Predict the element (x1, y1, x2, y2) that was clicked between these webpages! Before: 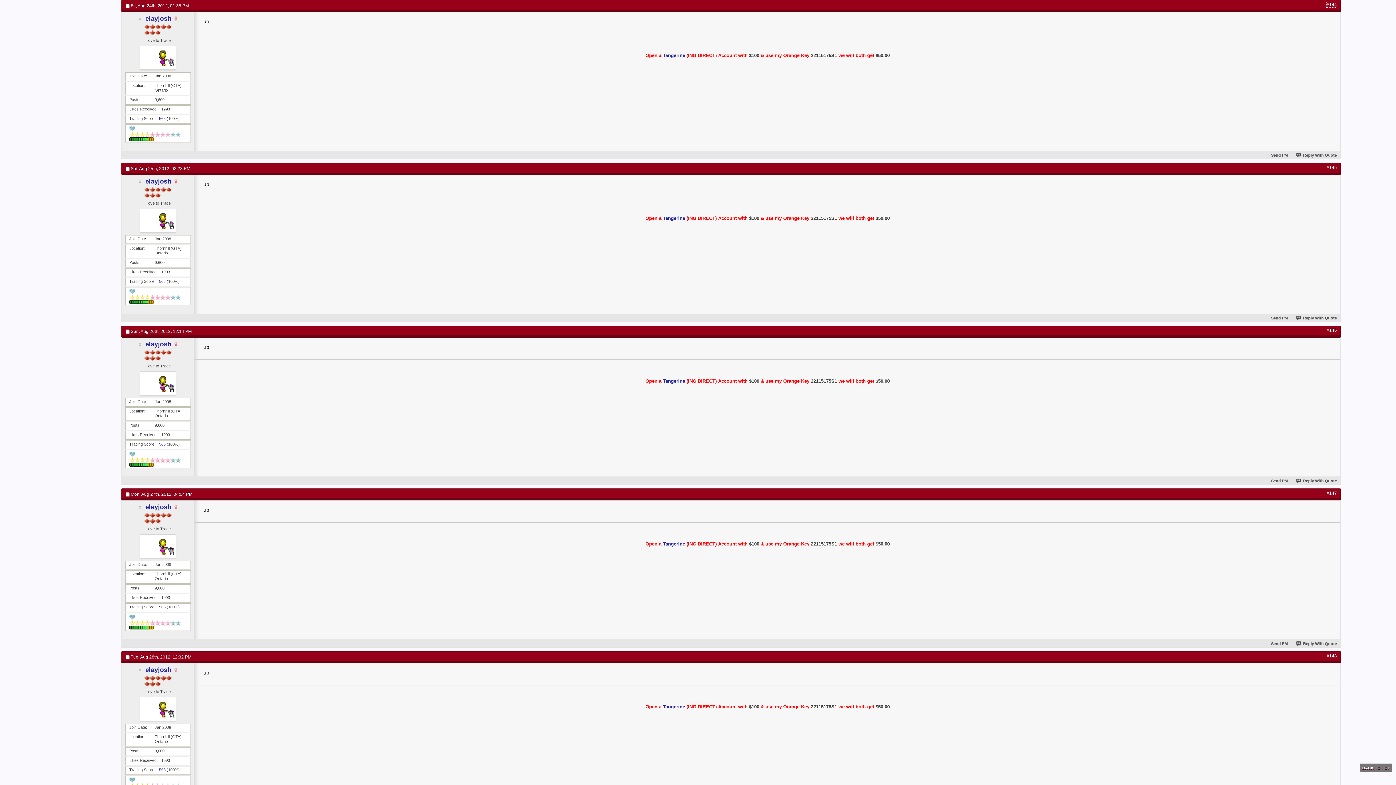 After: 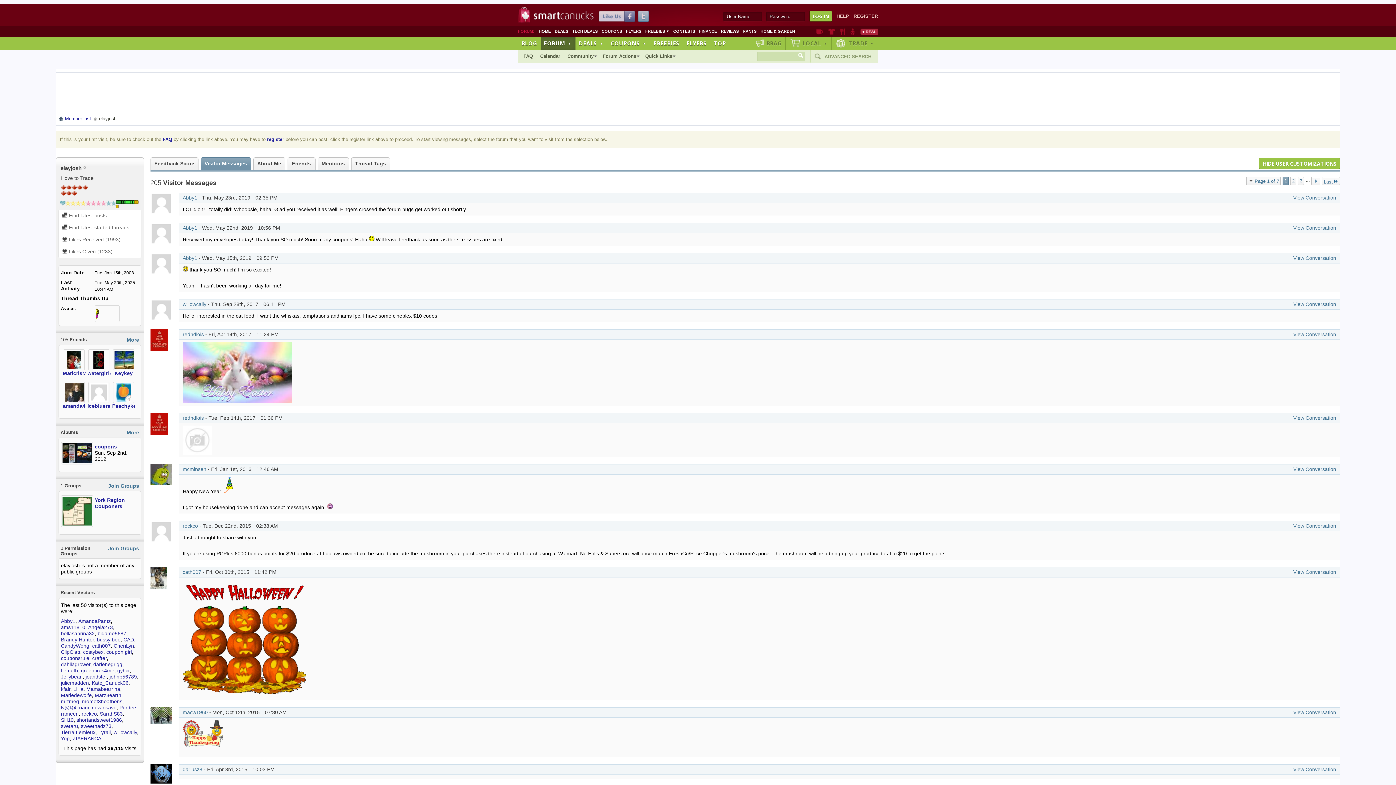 Action: bbox: (145, 15, 171, 22) label: elayjosh